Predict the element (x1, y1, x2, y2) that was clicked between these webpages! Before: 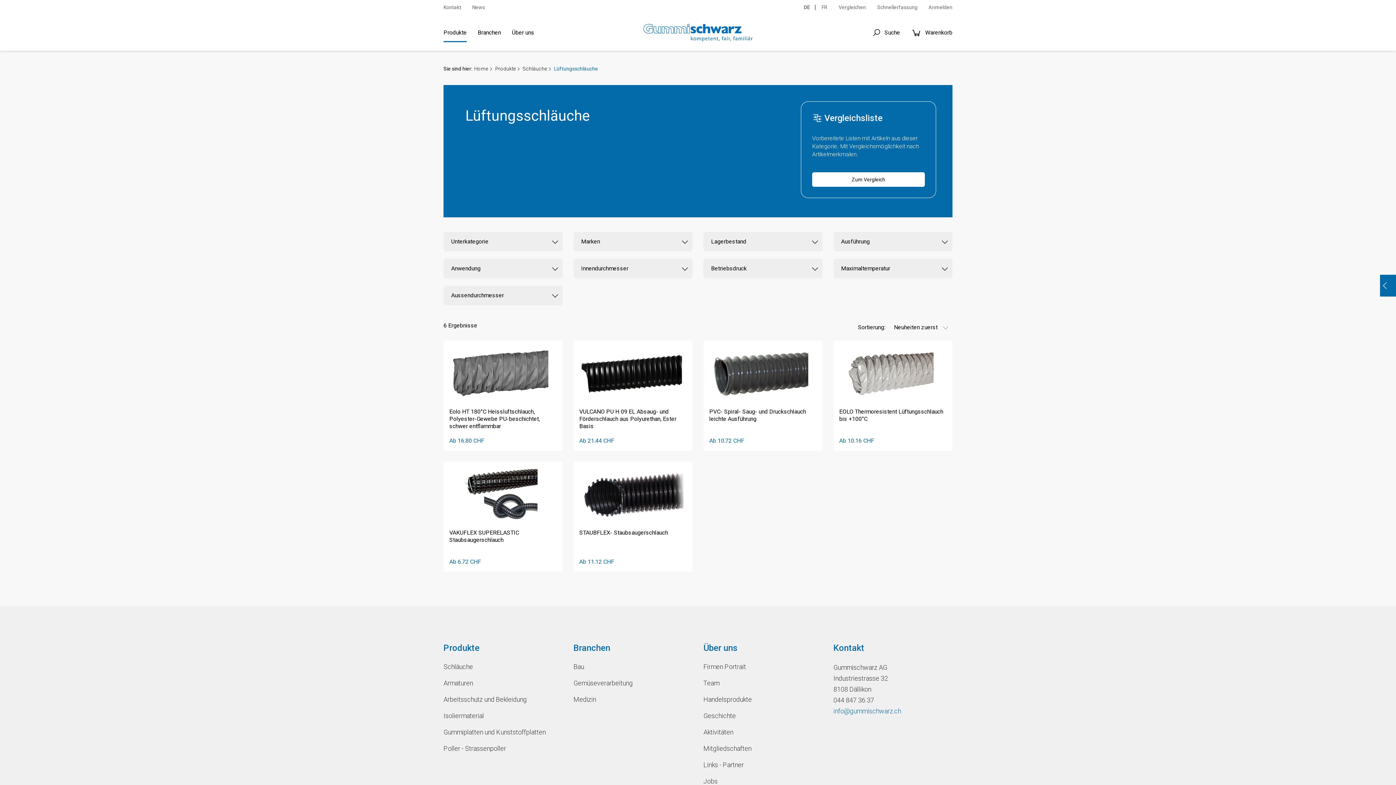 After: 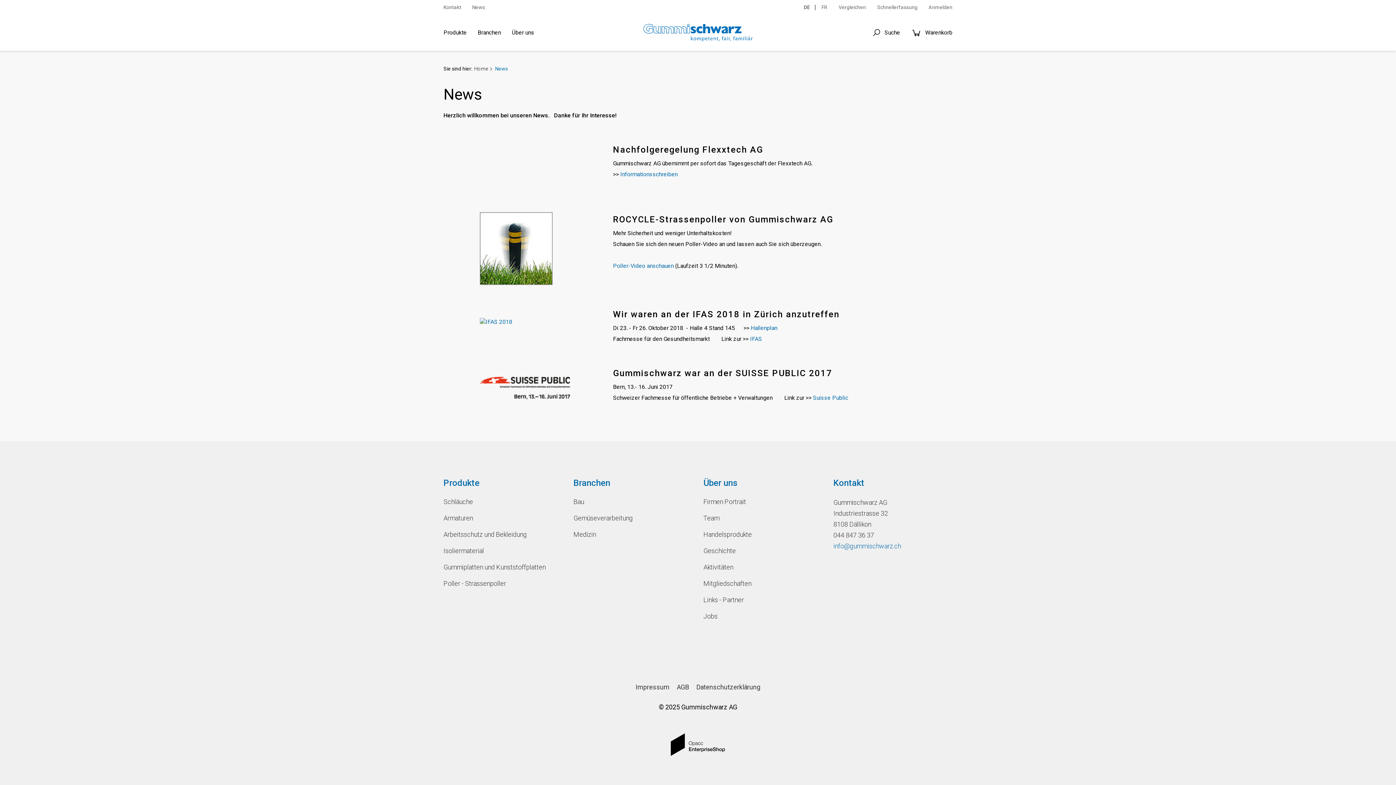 Action: bbox: (466, 3, 490, 10) label: News